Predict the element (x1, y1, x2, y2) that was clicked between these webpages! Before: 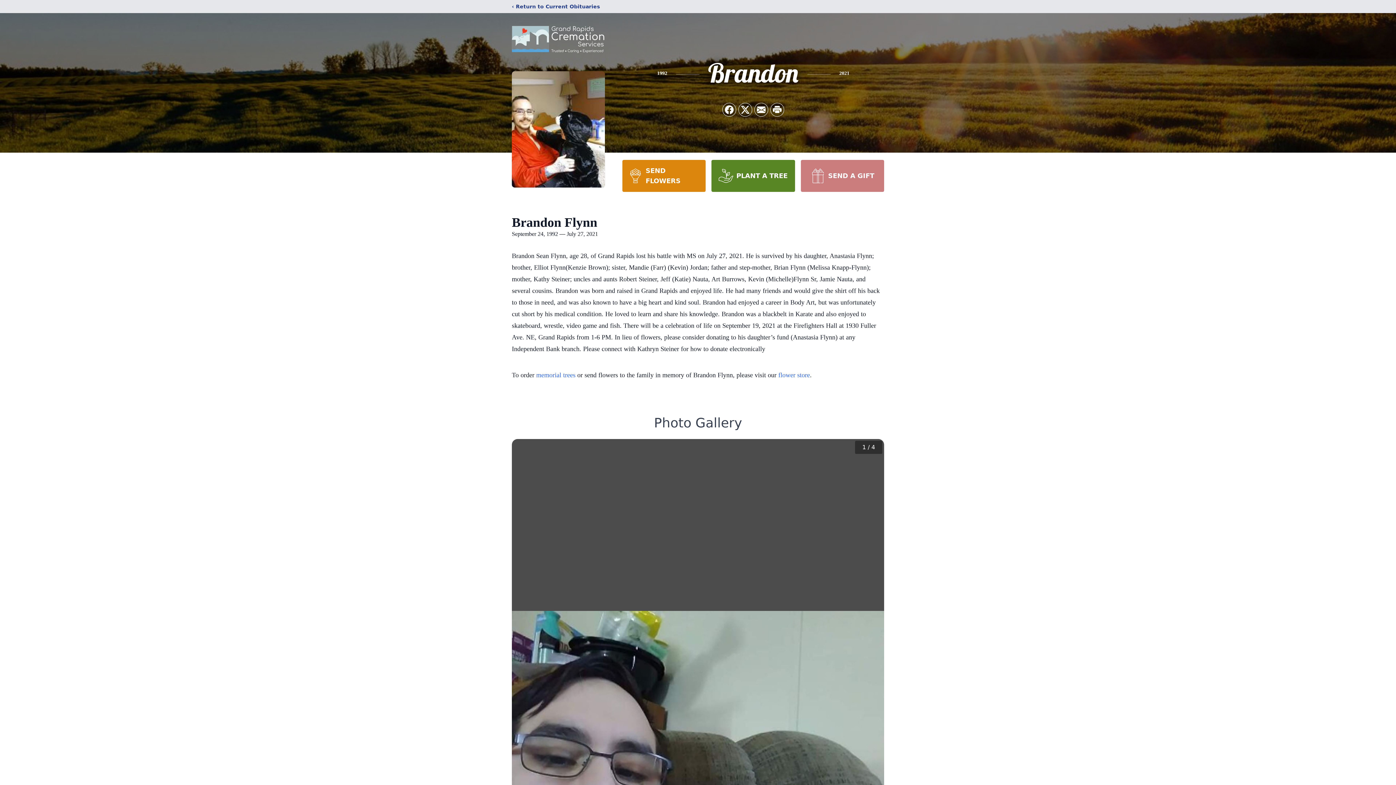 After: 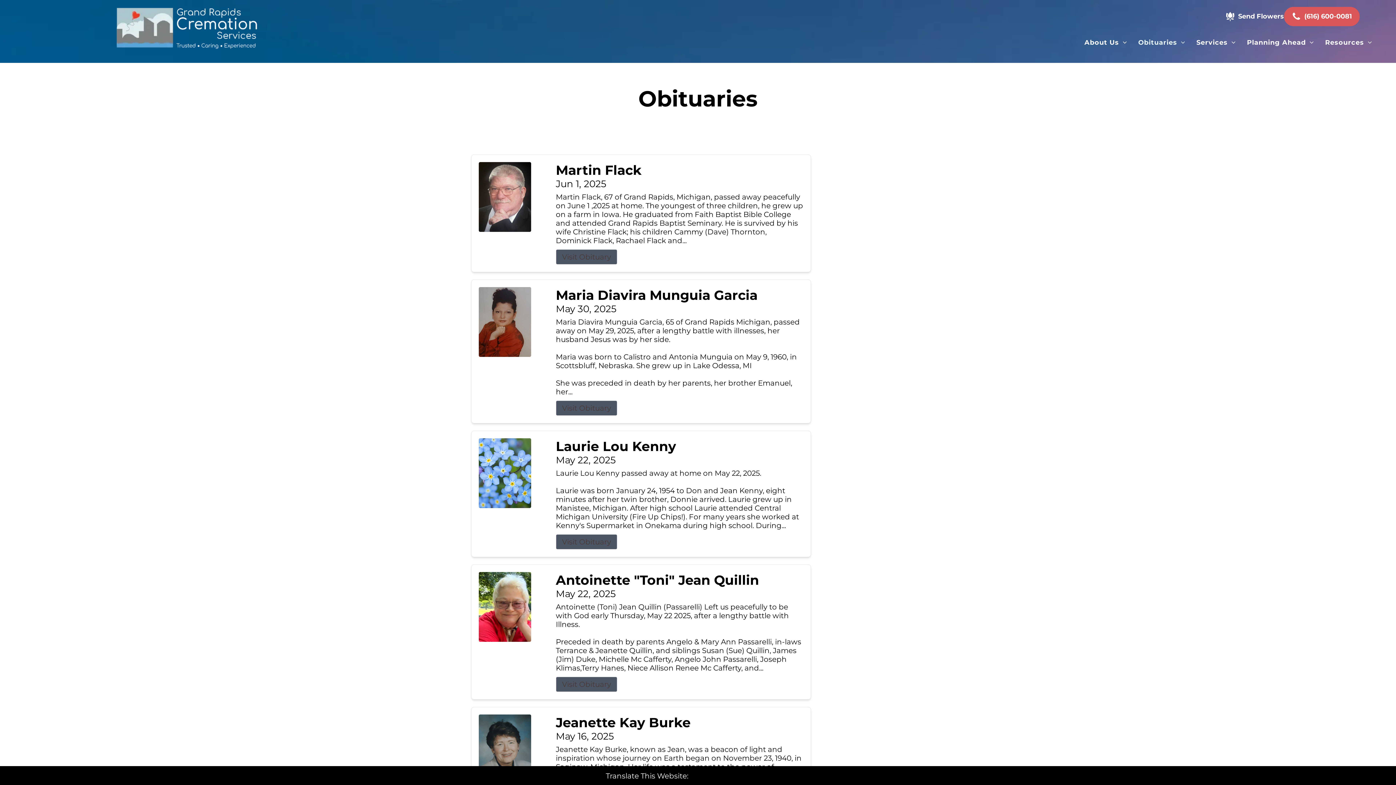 Action: bbox: (512, 2, 600, 10) label: ‹ Return to Current Obituaries